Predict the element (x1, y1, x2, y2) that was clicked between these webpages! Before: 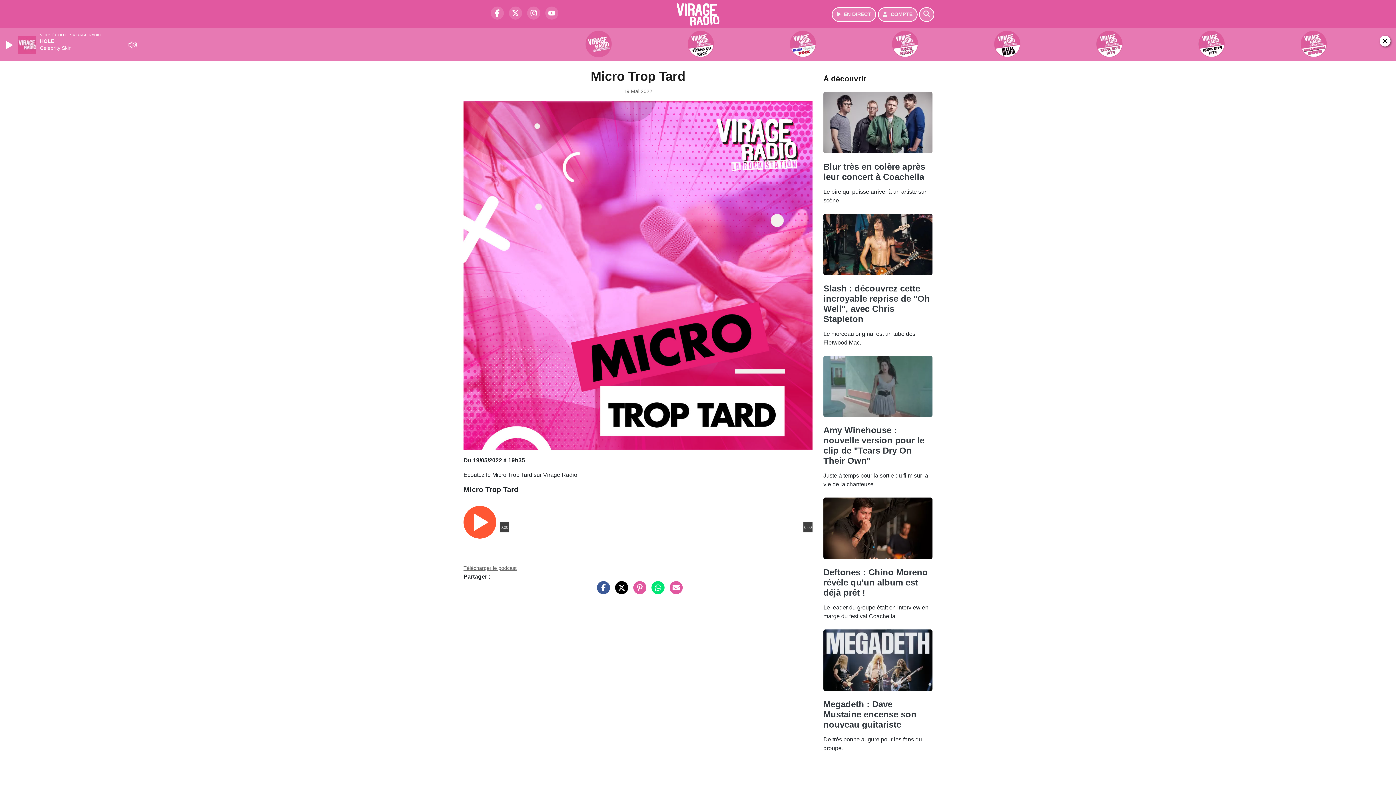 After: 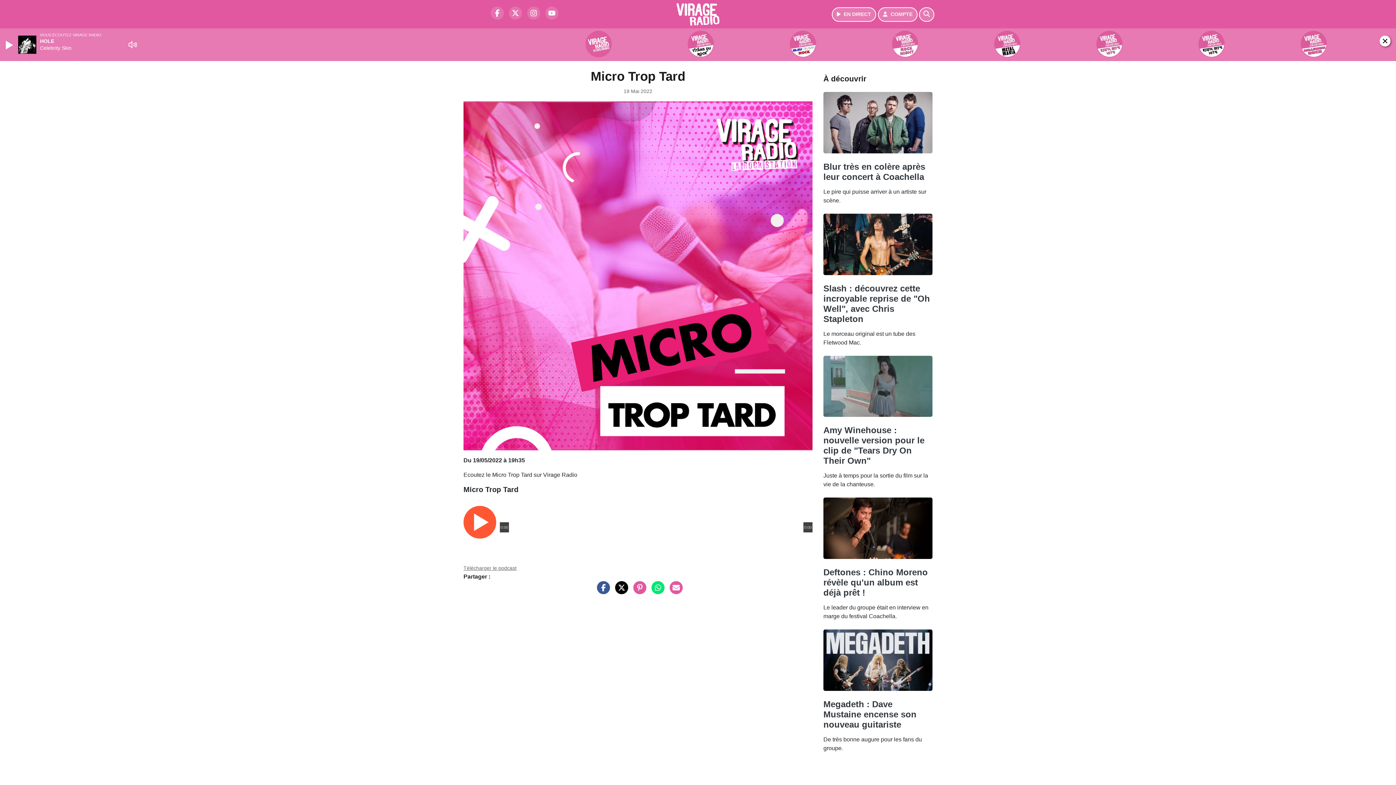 Action: label: Partager sur Twitter bbox: (611, 588, 628, 594)